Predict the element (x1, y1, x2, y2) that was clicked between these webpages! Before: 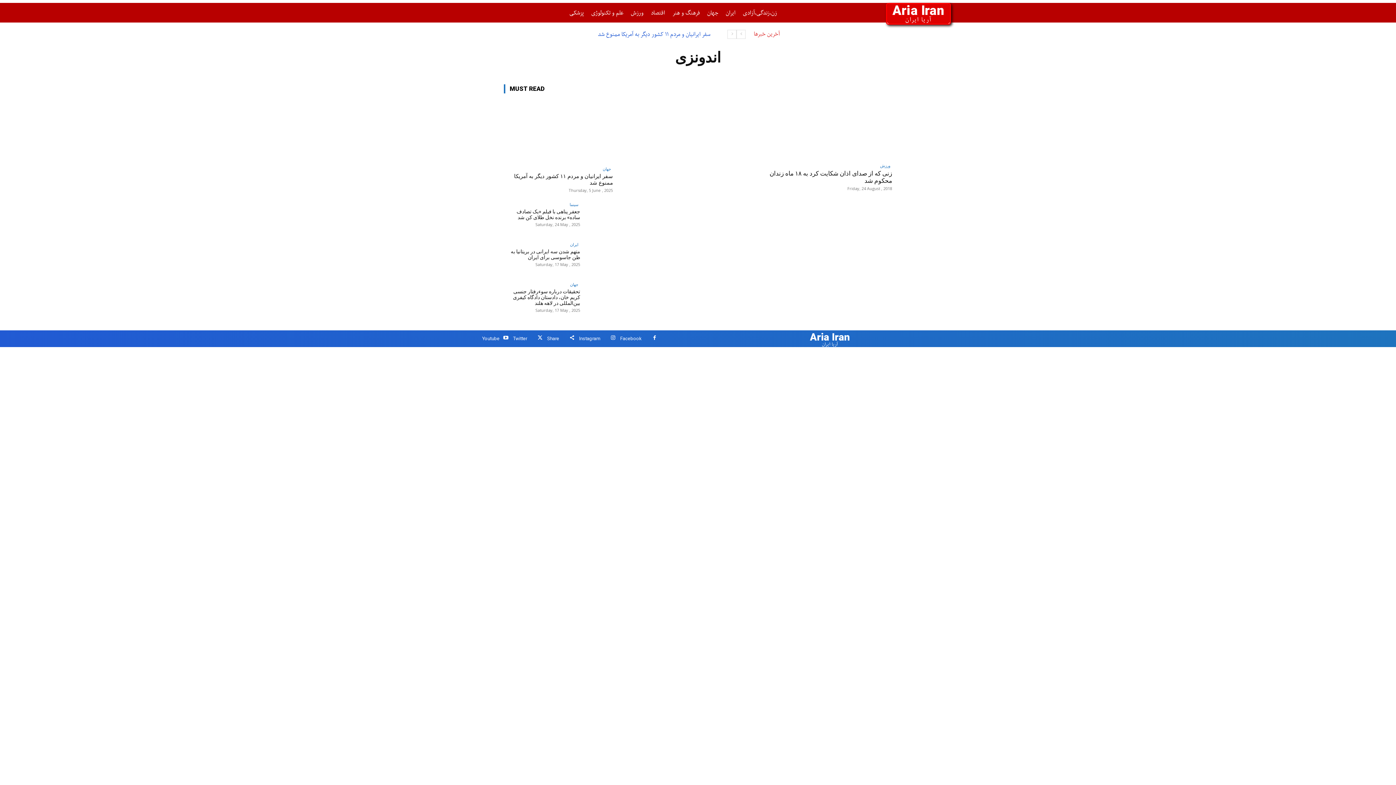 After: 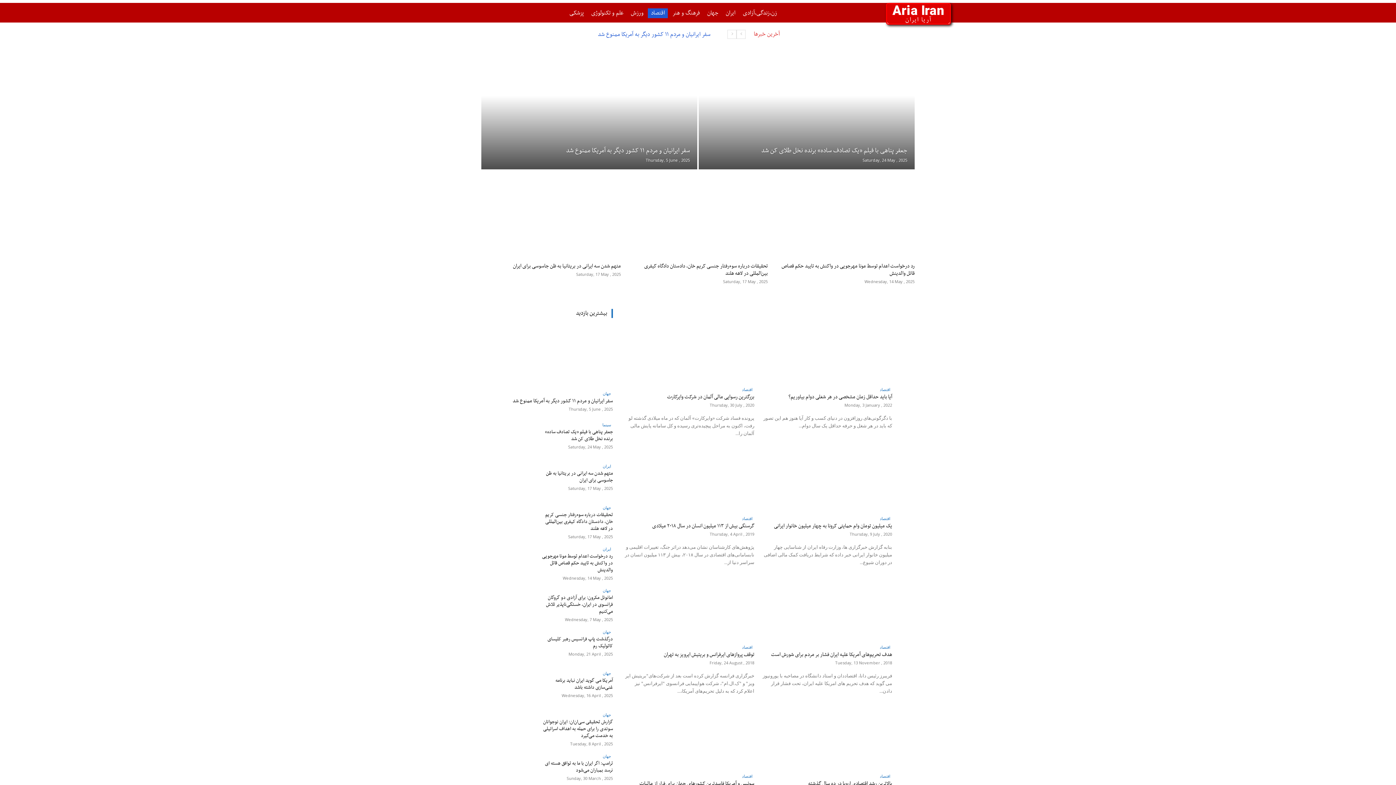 Action: label: اقتصاد bbox: (648, 8, 668, 18)